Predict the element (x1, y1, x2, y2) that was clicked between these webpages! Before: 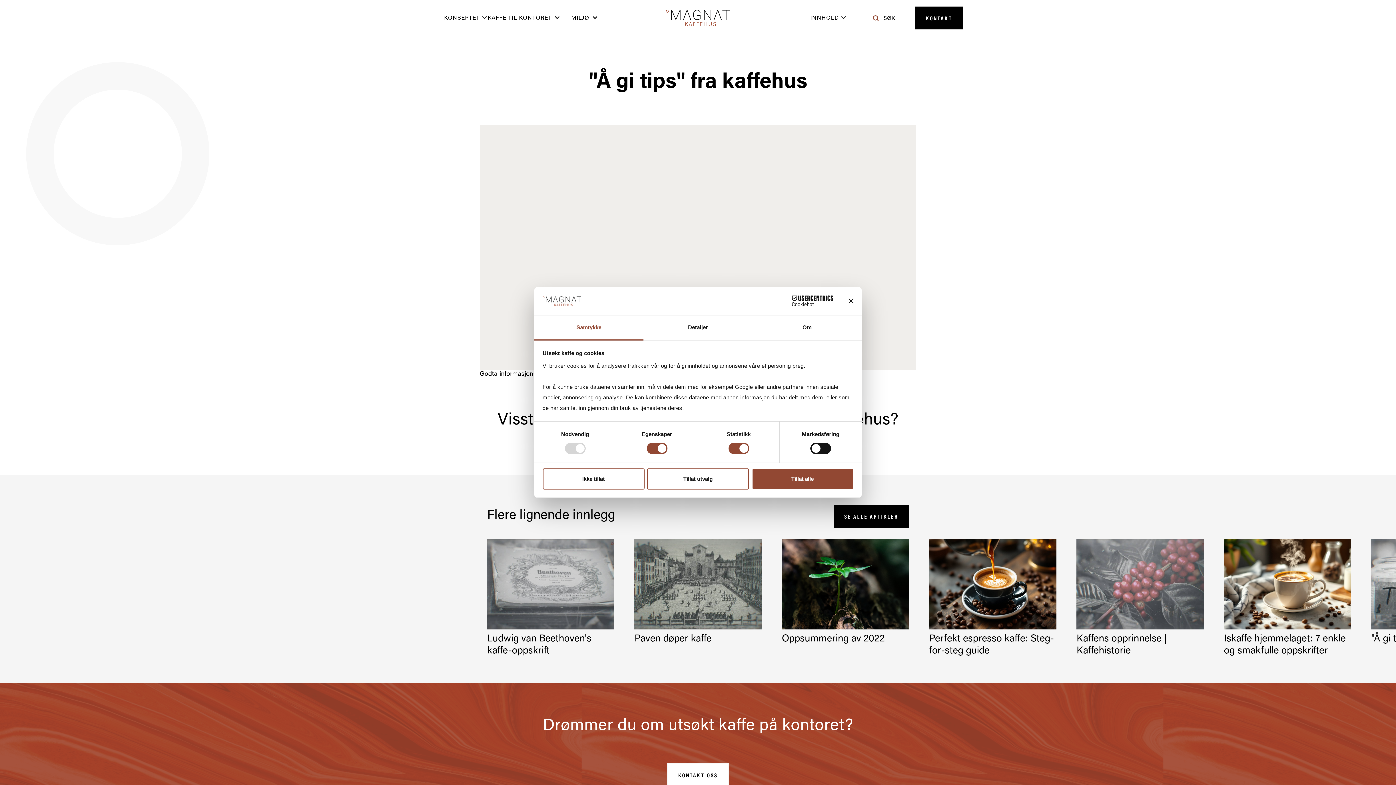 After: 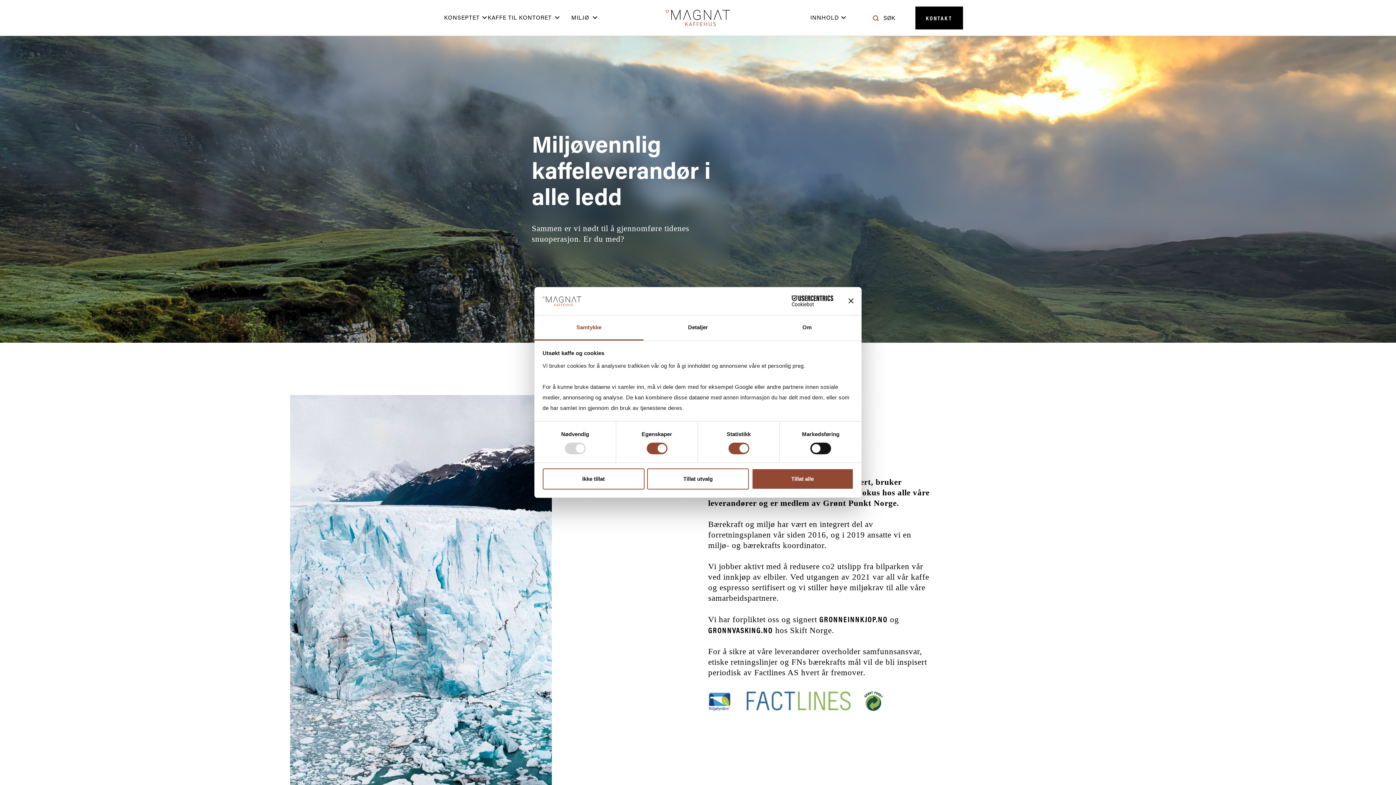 Action: label: MILJØ bbox: (571, 10, 589, 26)